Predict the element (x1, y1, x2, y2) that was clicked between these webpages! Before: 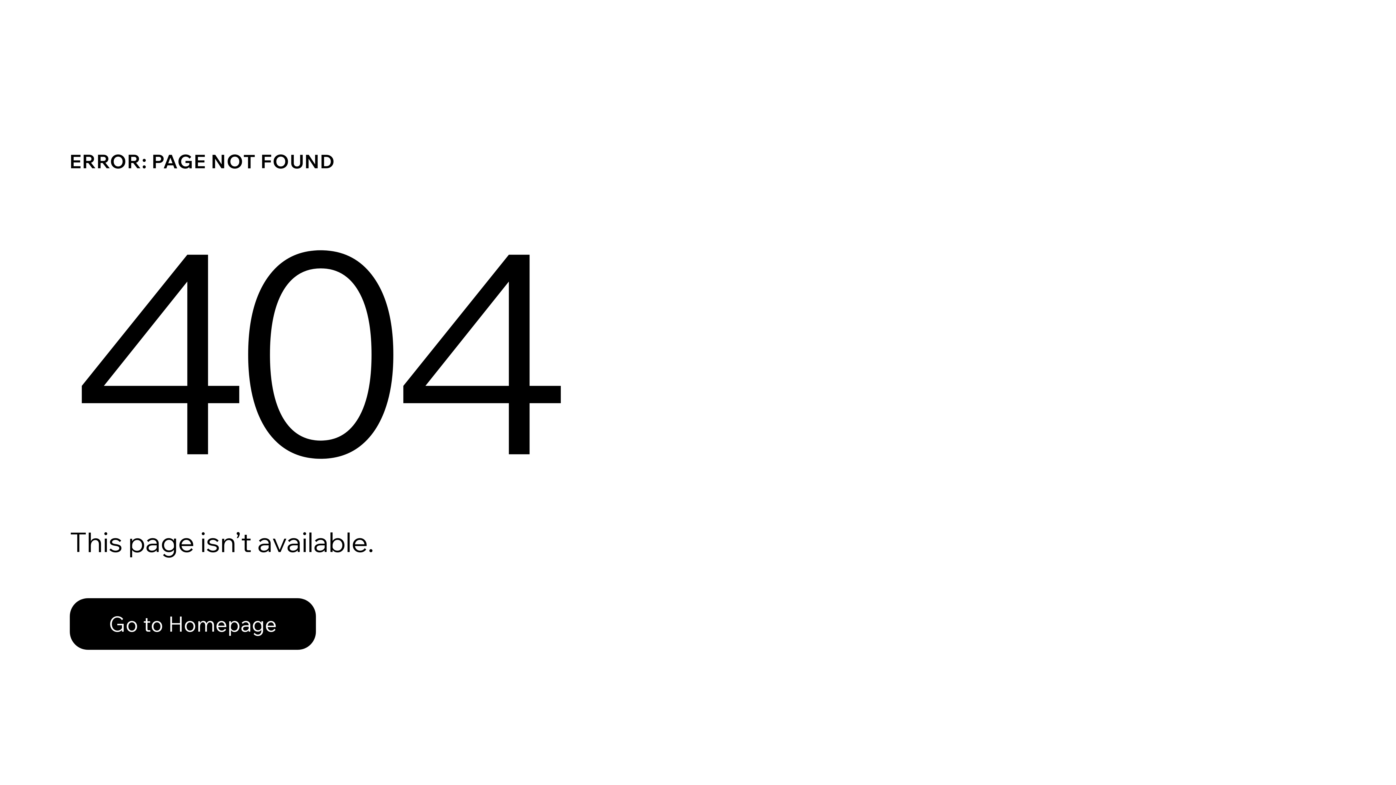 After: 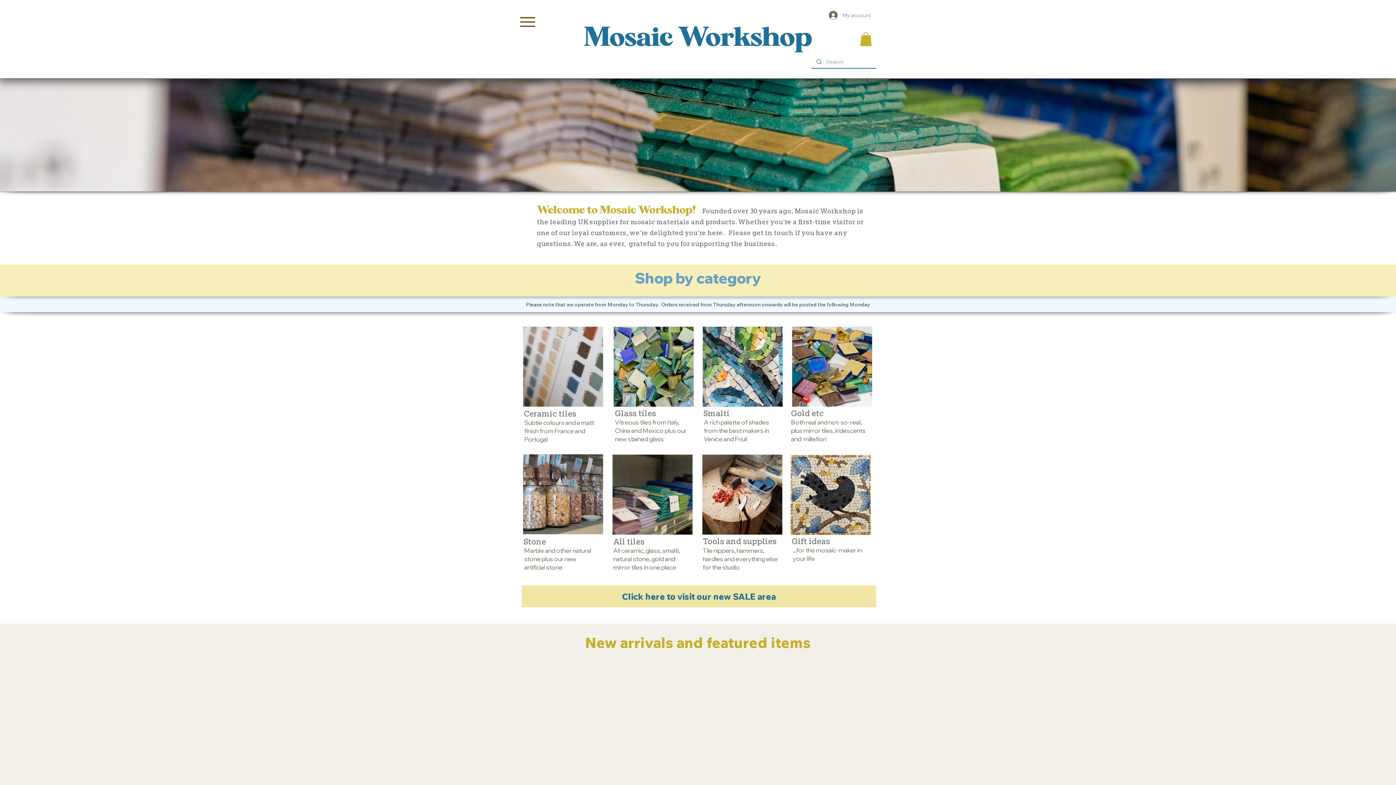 Action: bbox: (69, 582, 768, 659) label: Go to Homepage